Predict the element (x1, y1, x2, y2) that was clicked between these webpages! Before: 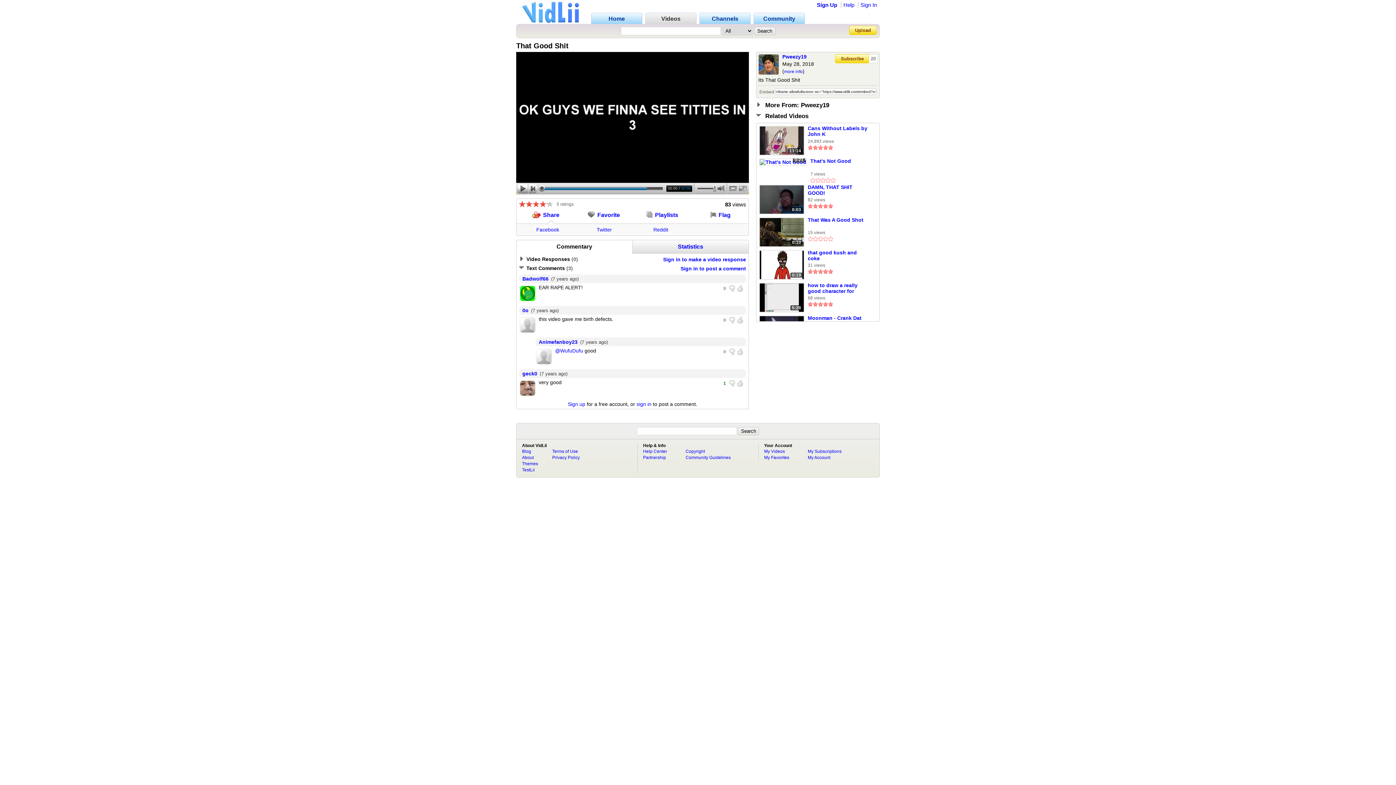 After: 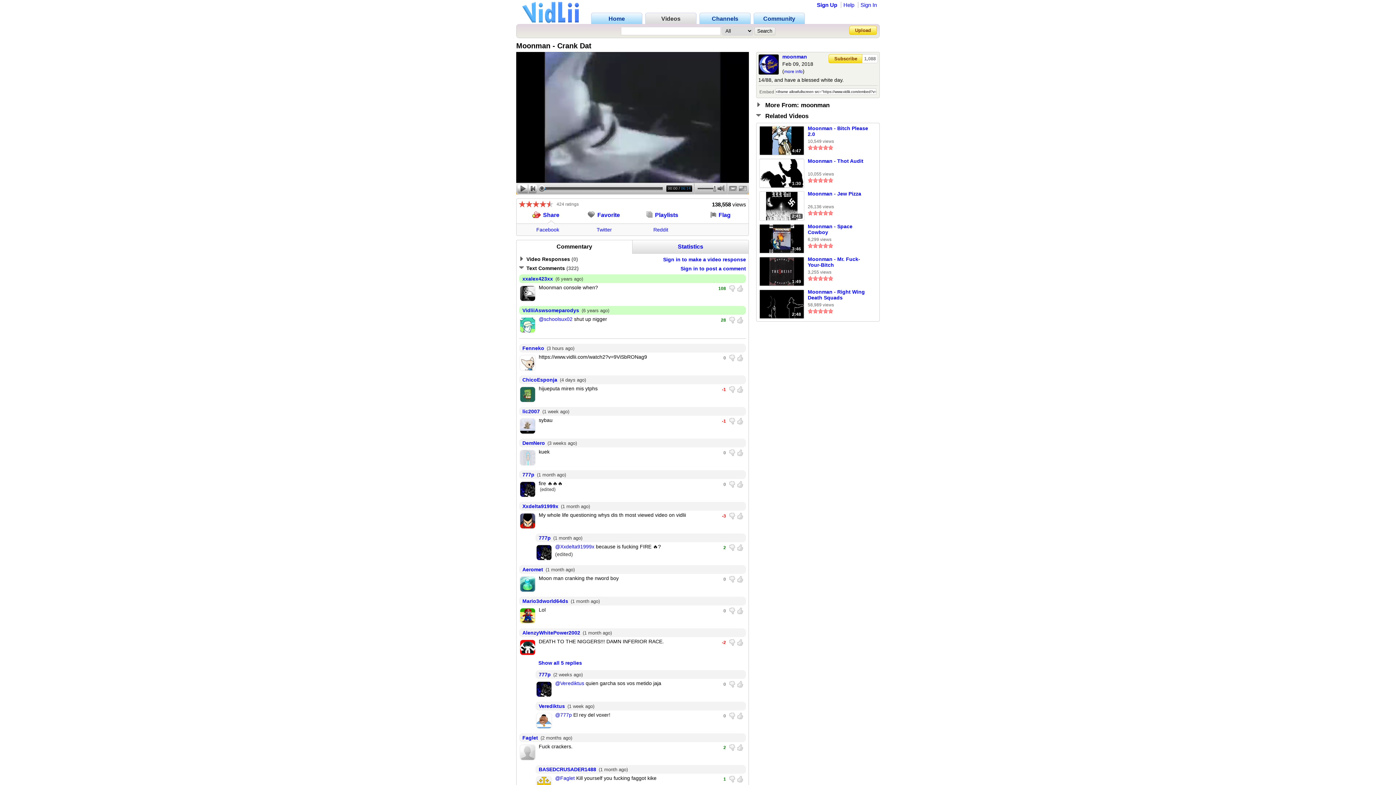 Action: label: Moonman - Crank Dat bbox: (808, 315, 869, 327)